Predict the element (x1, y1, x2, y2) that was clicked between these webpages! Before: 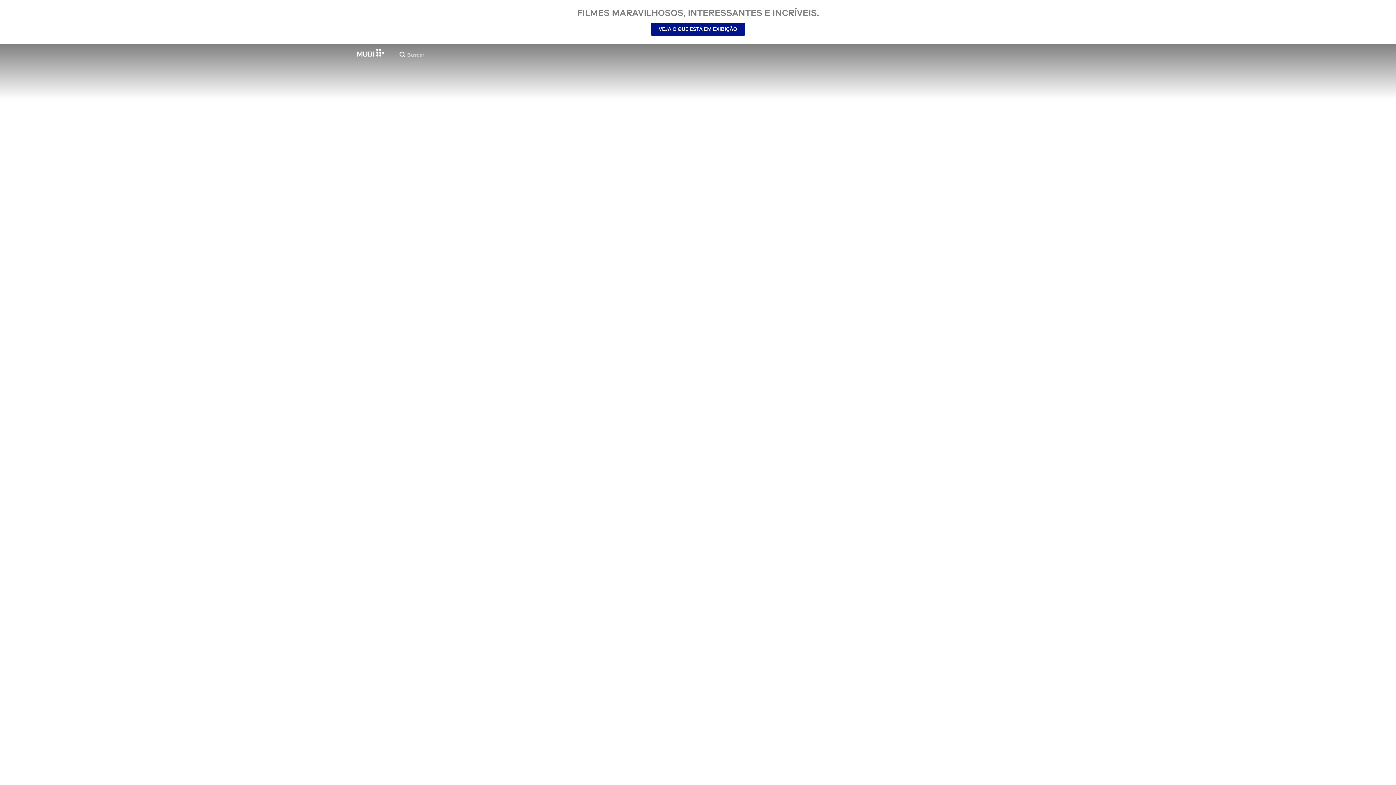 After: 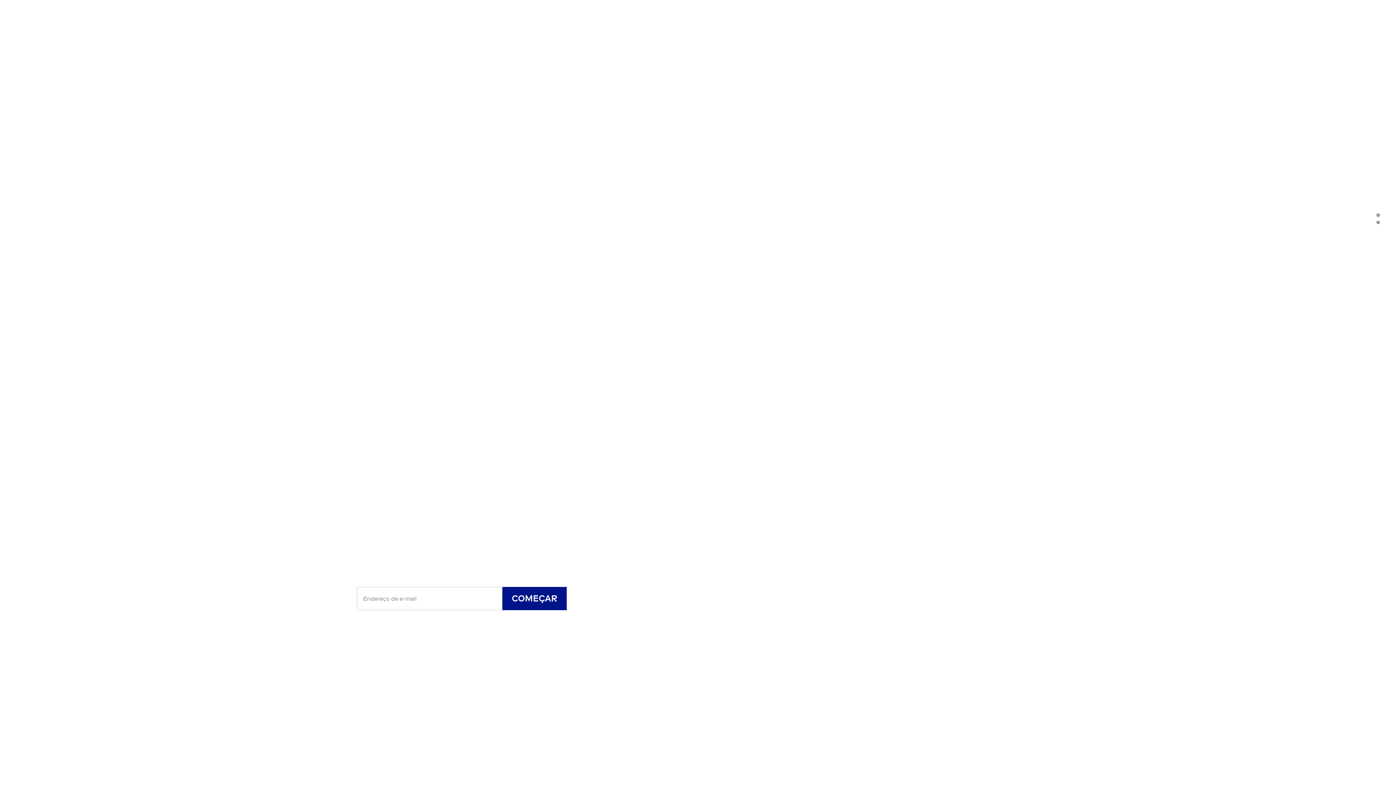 Action: bbox: (357, 48, 384, 56)